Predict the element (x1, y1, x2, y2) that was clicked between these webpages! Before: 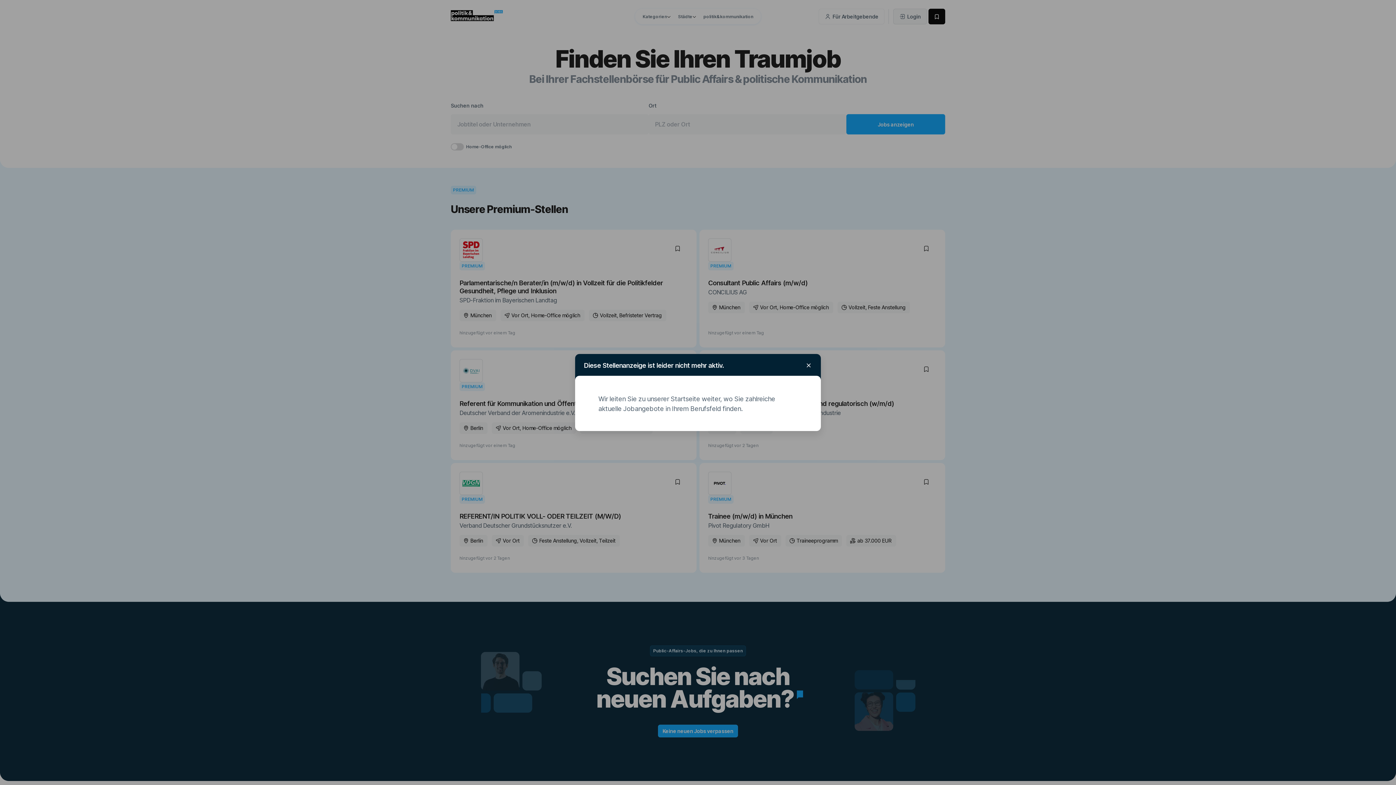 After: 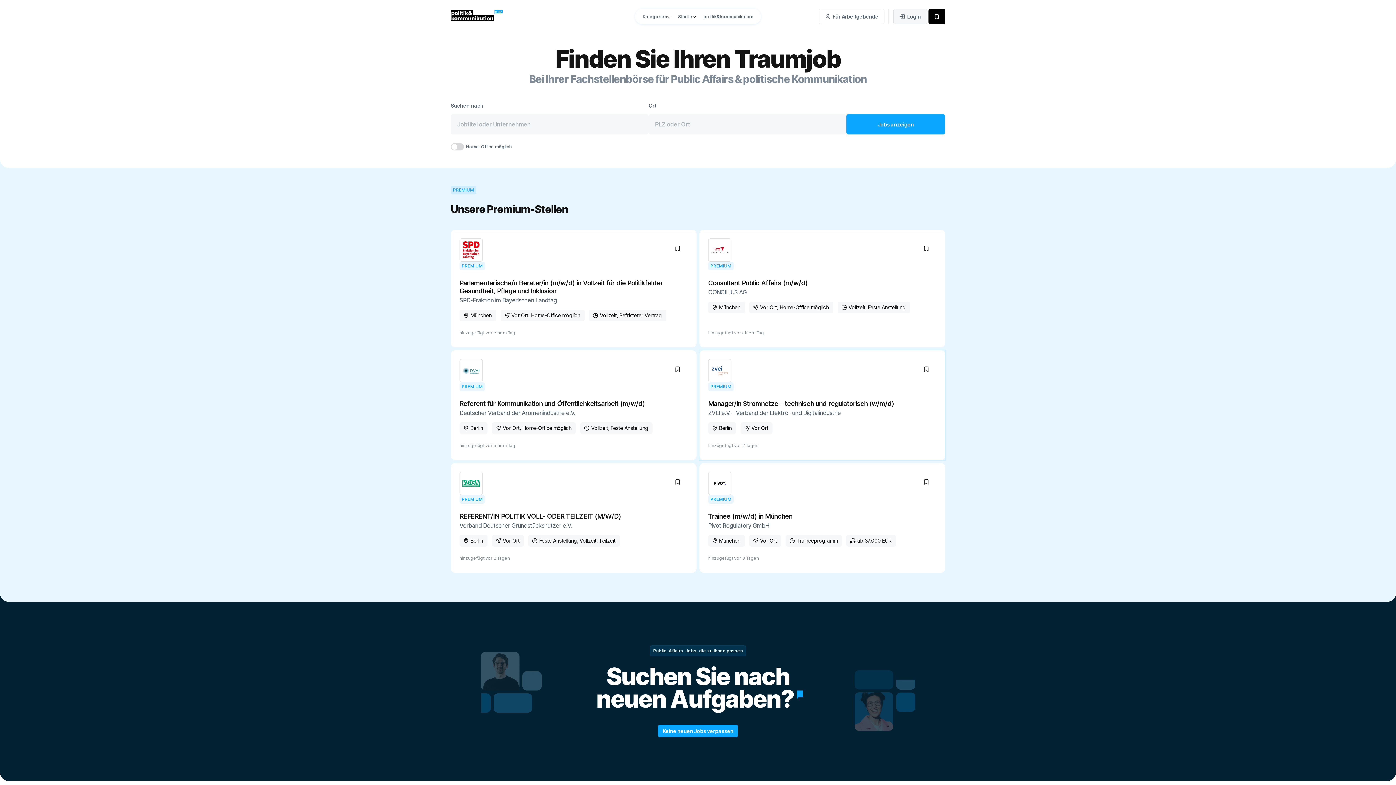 Action: bbox: (803, 360, 814, 371)